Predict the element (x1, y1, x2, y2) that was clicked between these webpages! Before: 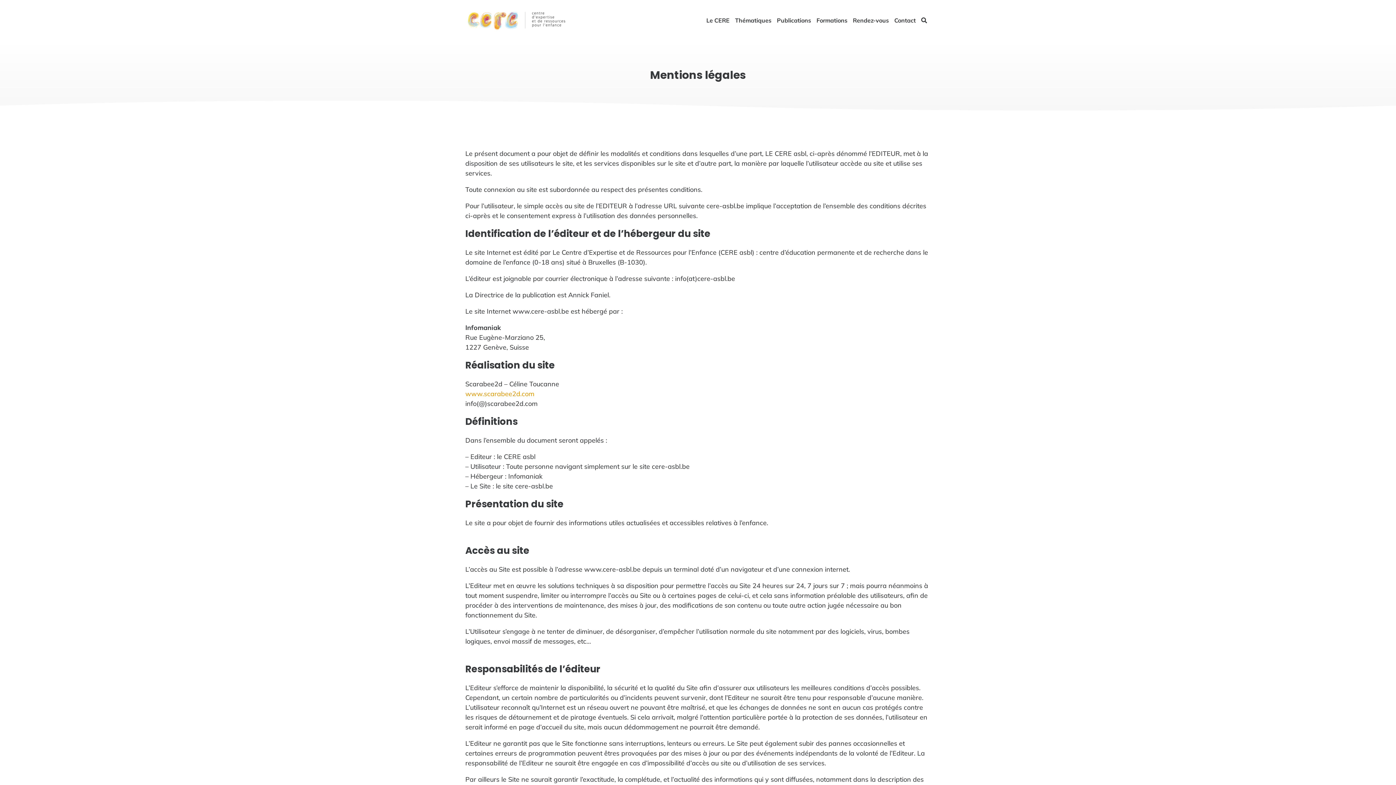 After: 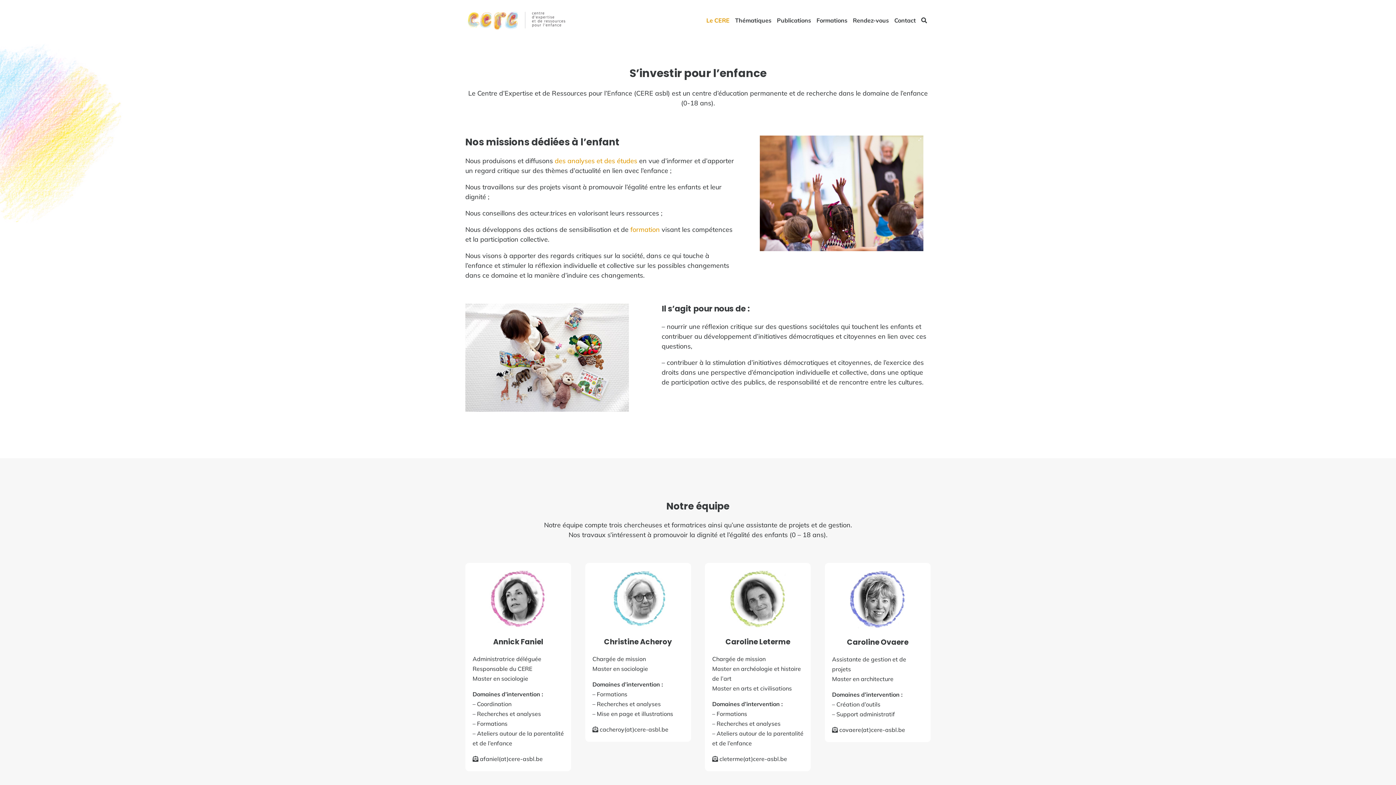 Action: bbox: (706, 17, 729, 40) label: Le CERE